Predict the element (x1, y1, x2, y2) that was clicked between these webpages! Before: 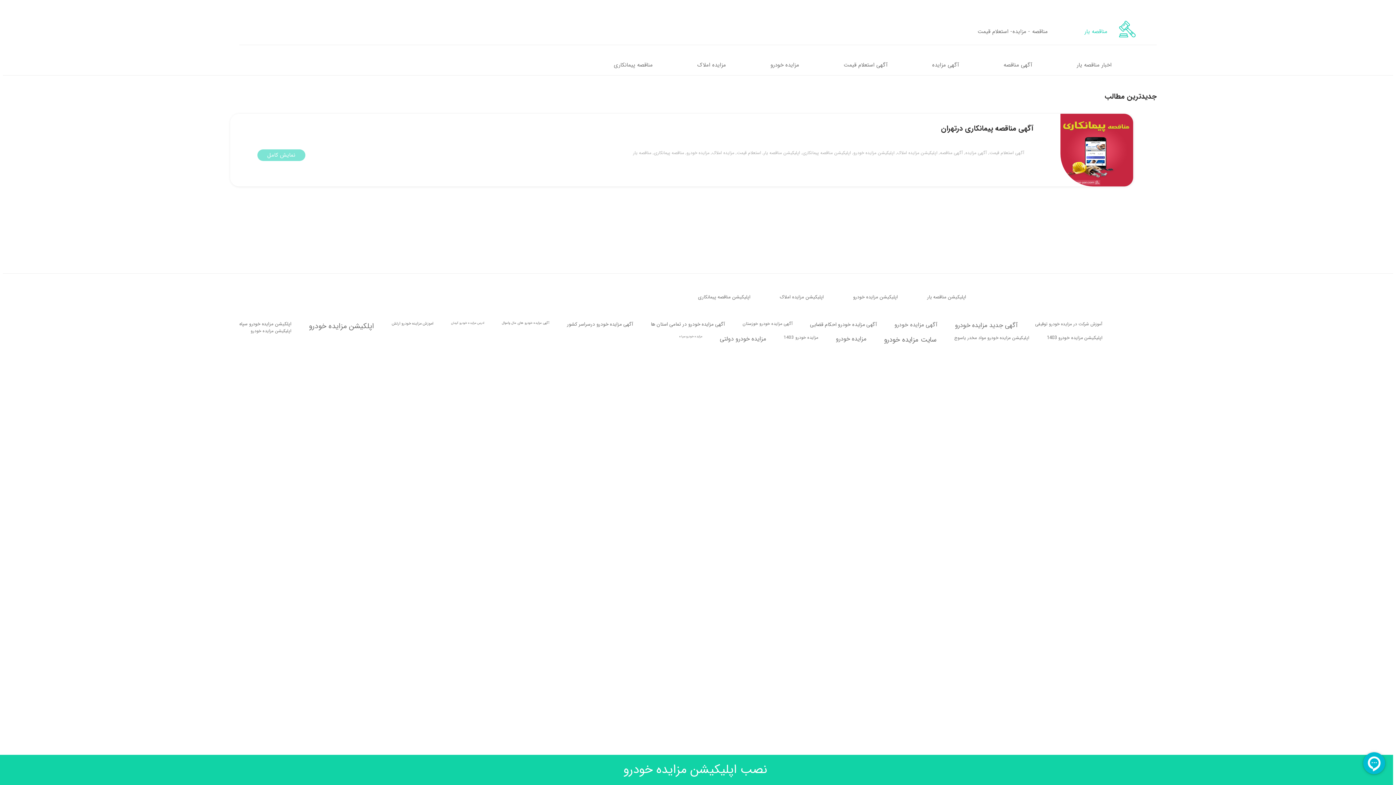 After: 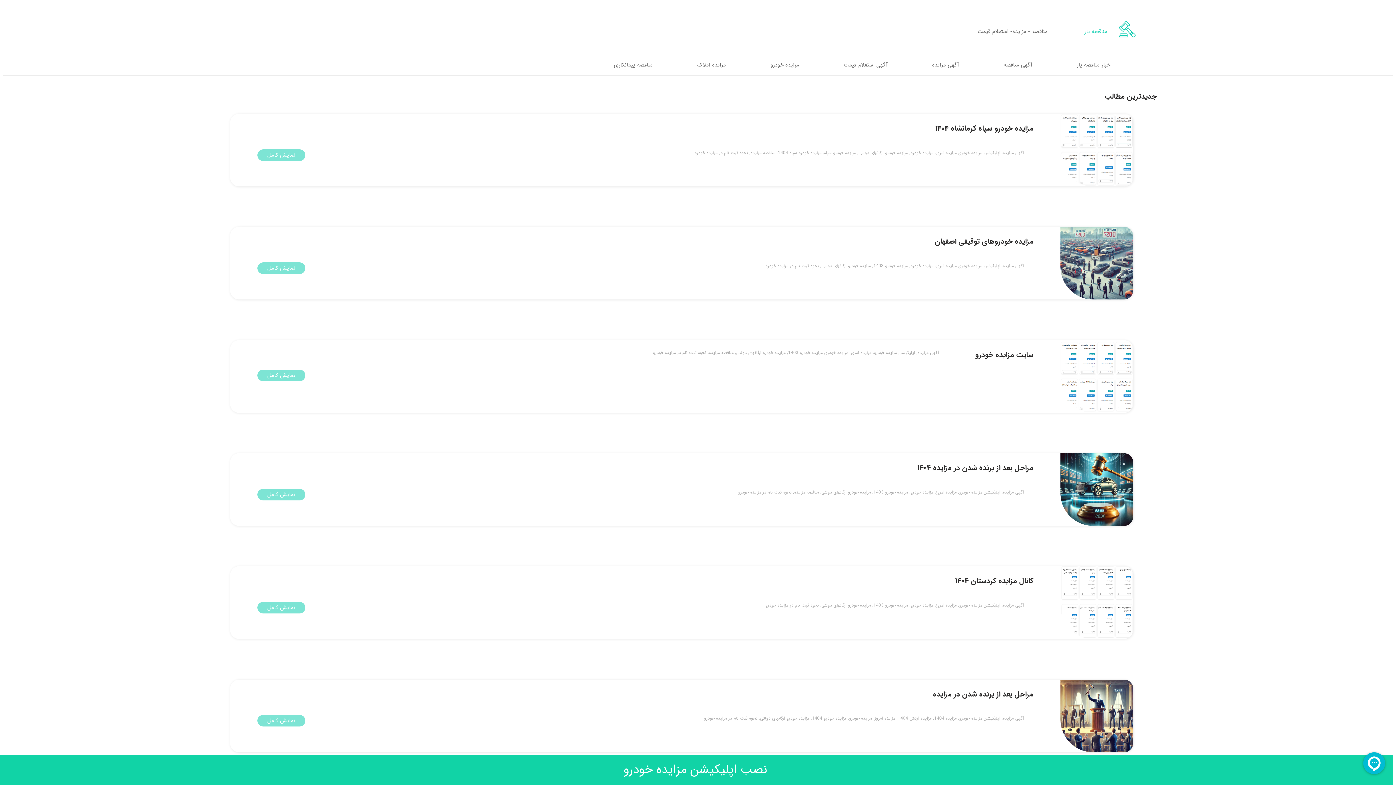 Action: bbox: (894, 320, 937, 329) label: آگهی مزایده خودرو (103 مورد)